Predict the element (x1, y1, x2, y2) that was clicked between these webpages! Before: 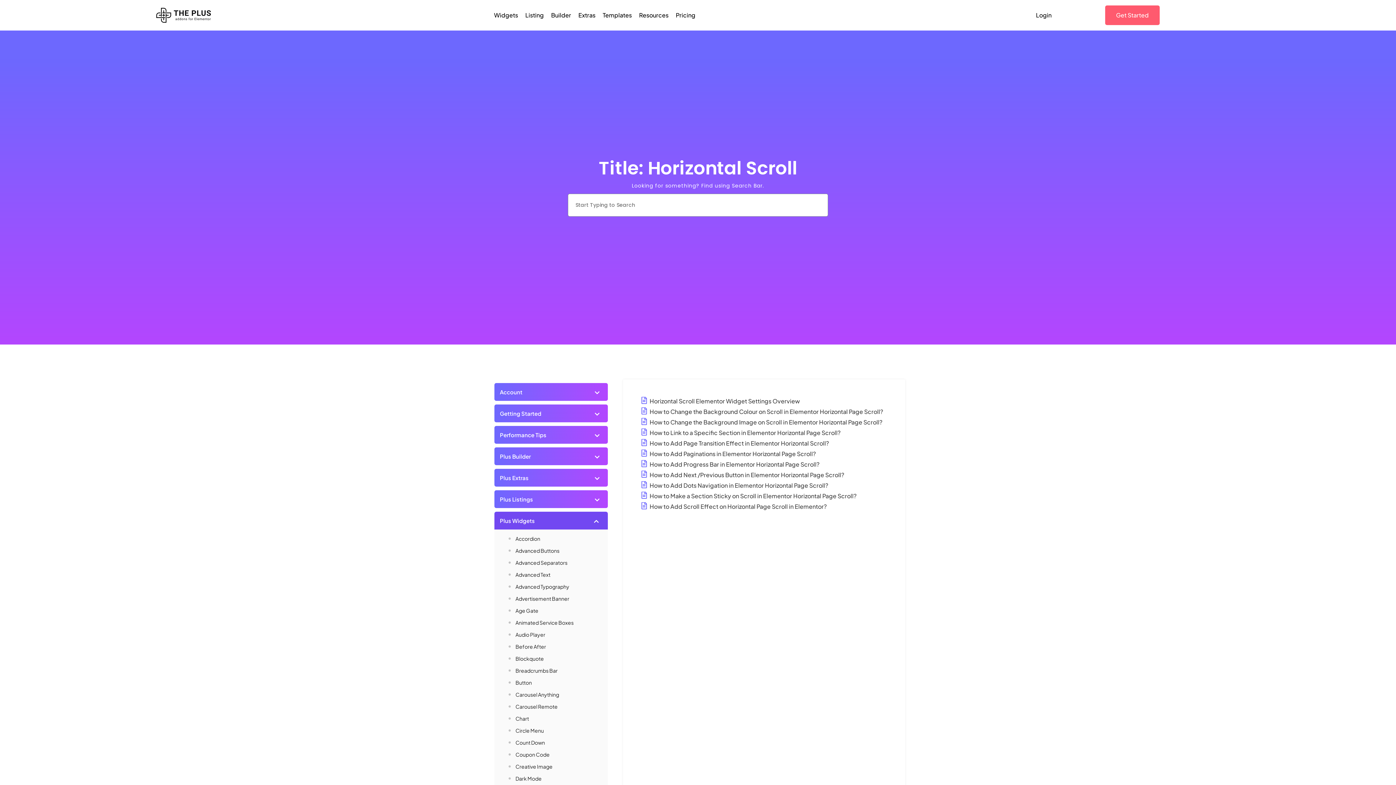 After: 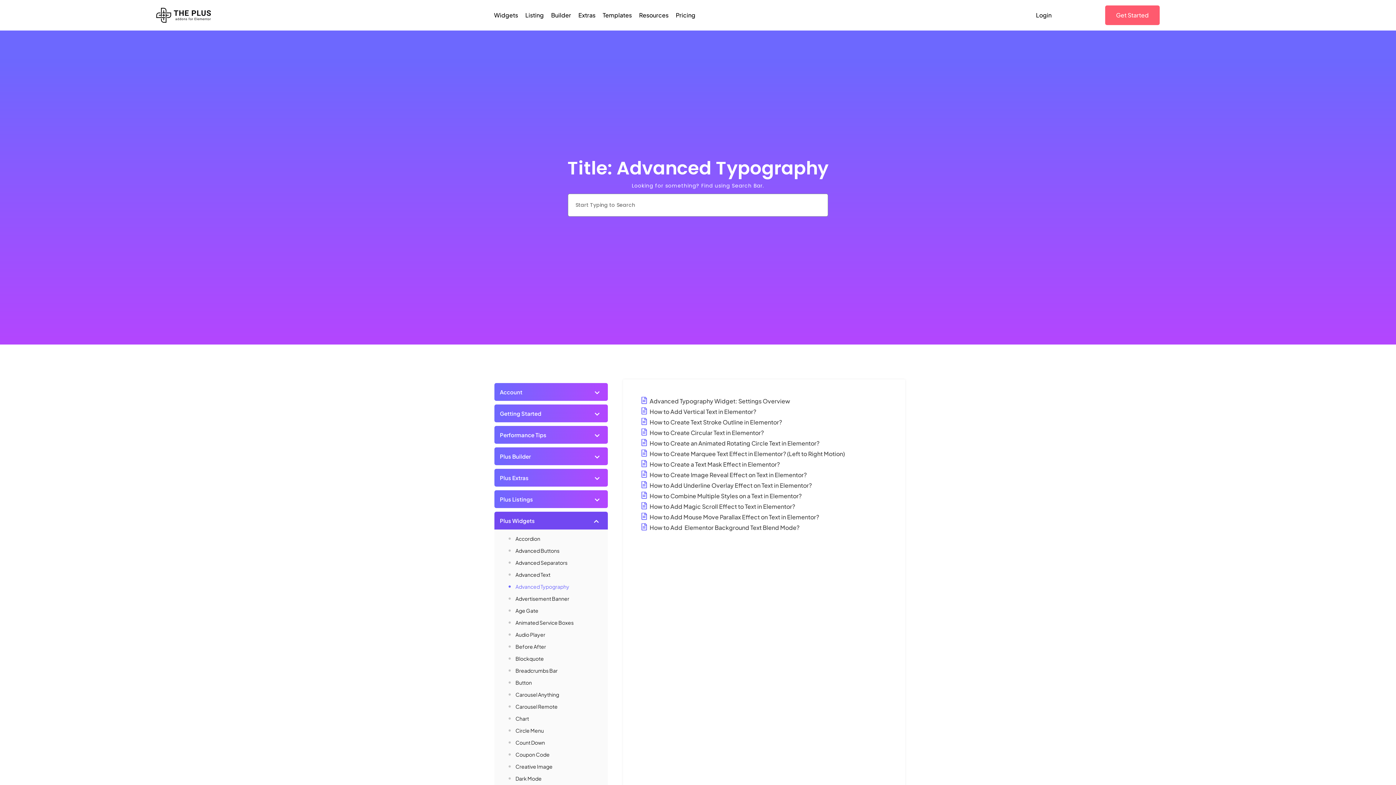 Action: bbox: (515, 584, 604, 589) label: Advanced Typography